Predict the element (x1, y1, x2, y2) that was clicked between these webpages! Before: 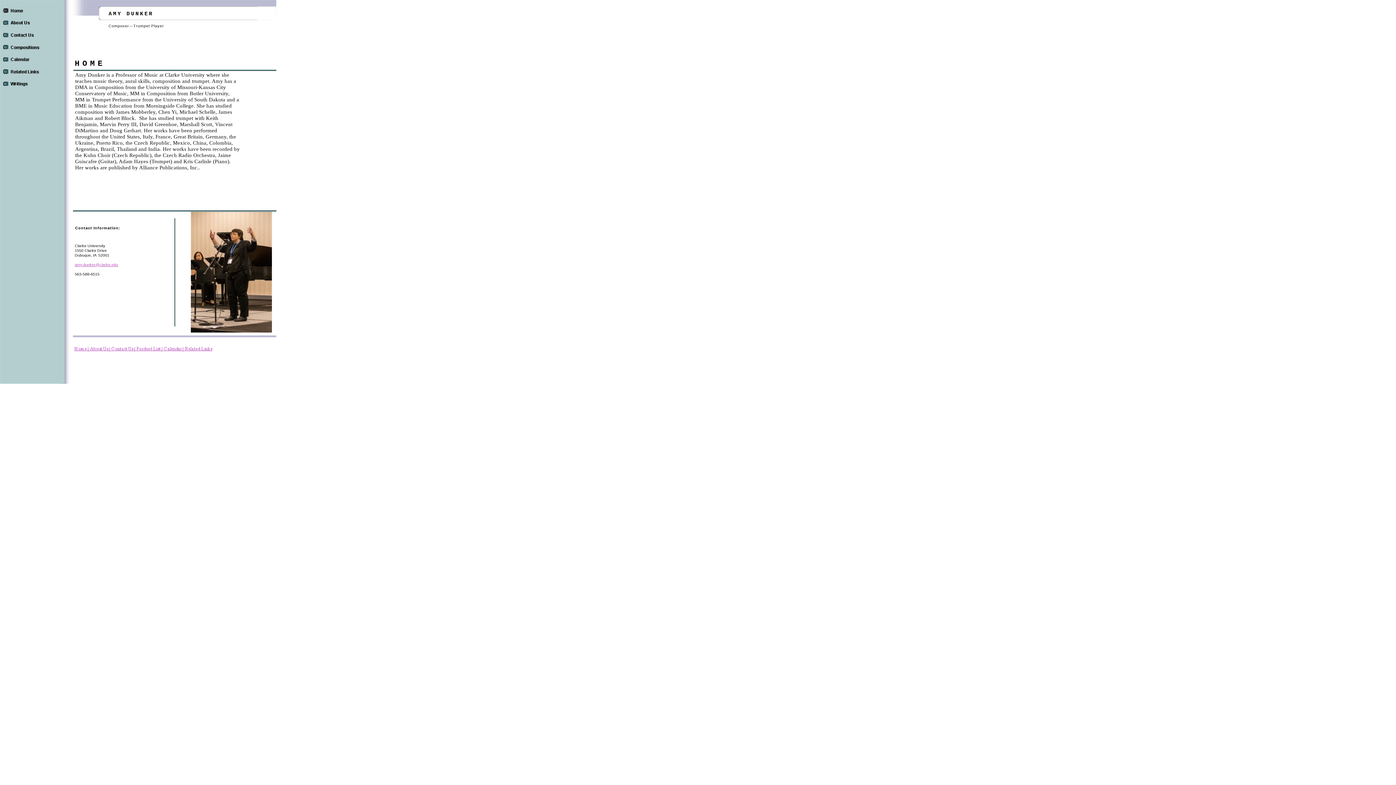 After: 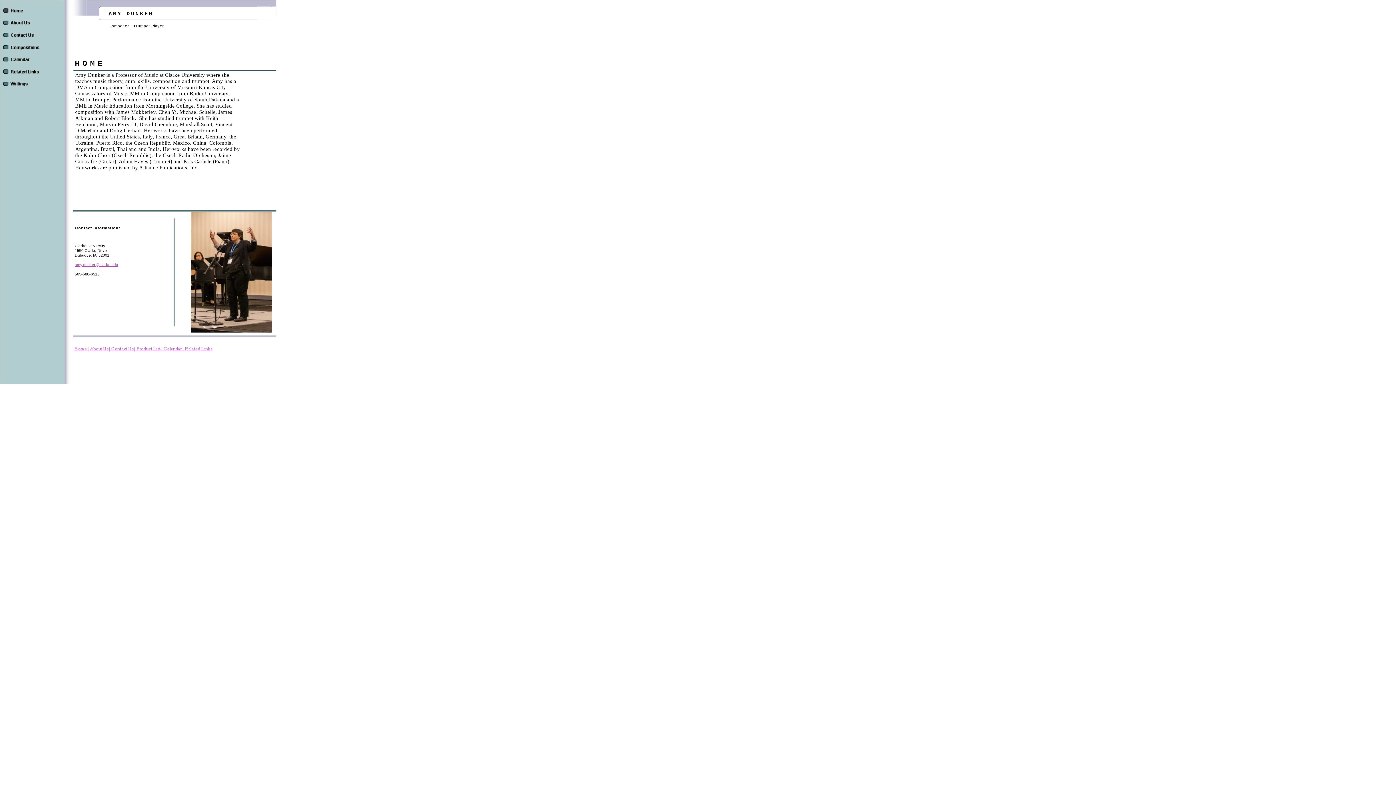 Action: label: amy.dunker@clarke.edu bbox: (74, 262, 118, 266)